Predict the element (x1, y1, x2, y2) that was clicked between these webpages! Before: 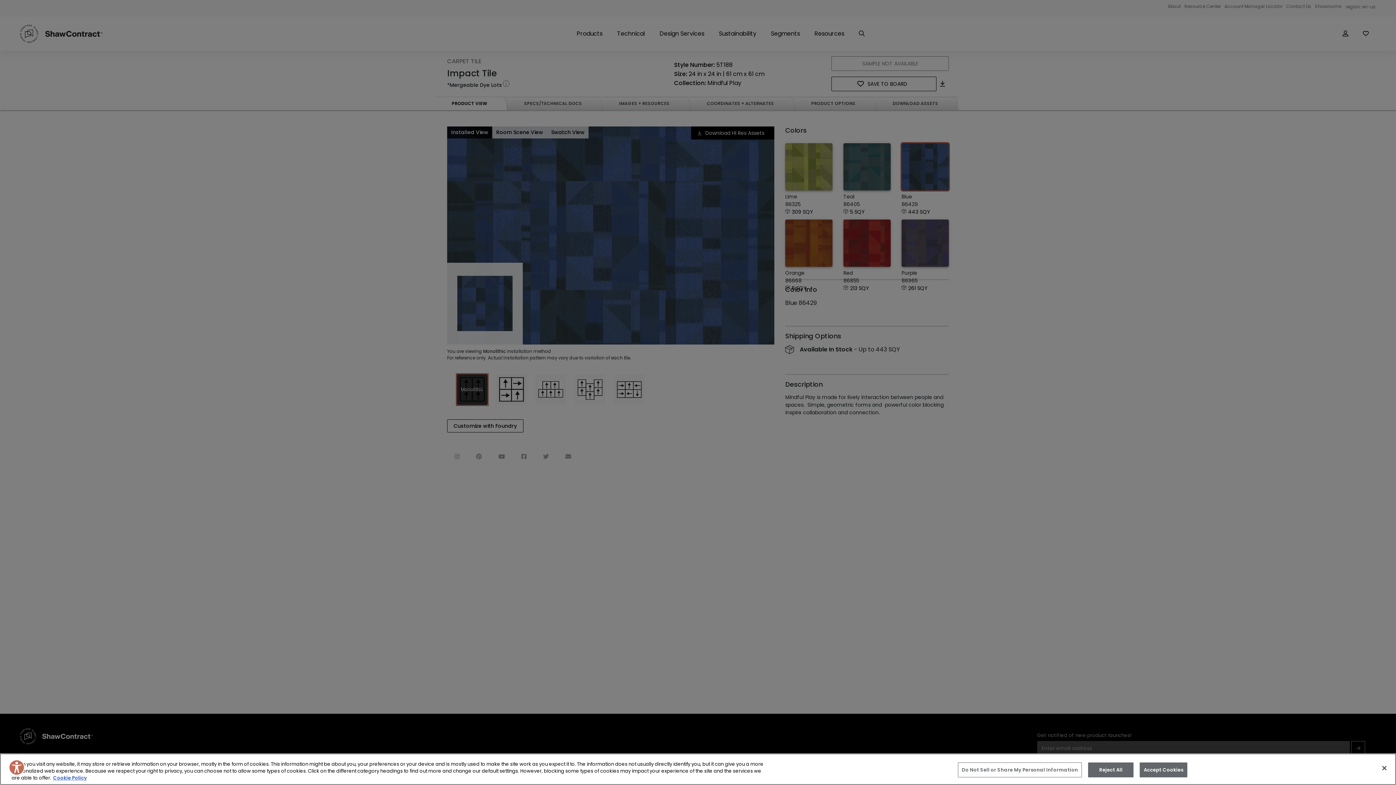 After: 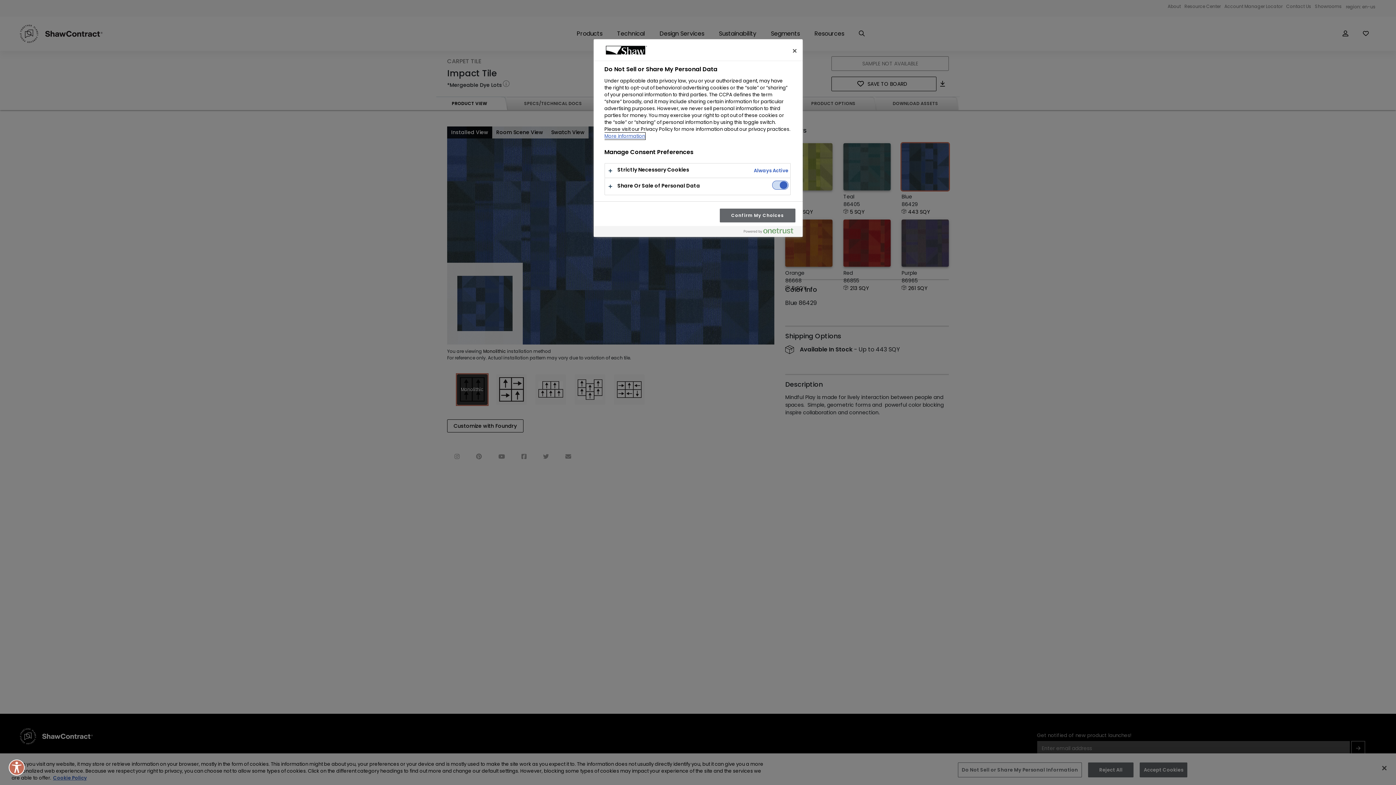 Action: bbox: (958, 762, 1082, 777) label: Do Not Sell or Share My Personal Information